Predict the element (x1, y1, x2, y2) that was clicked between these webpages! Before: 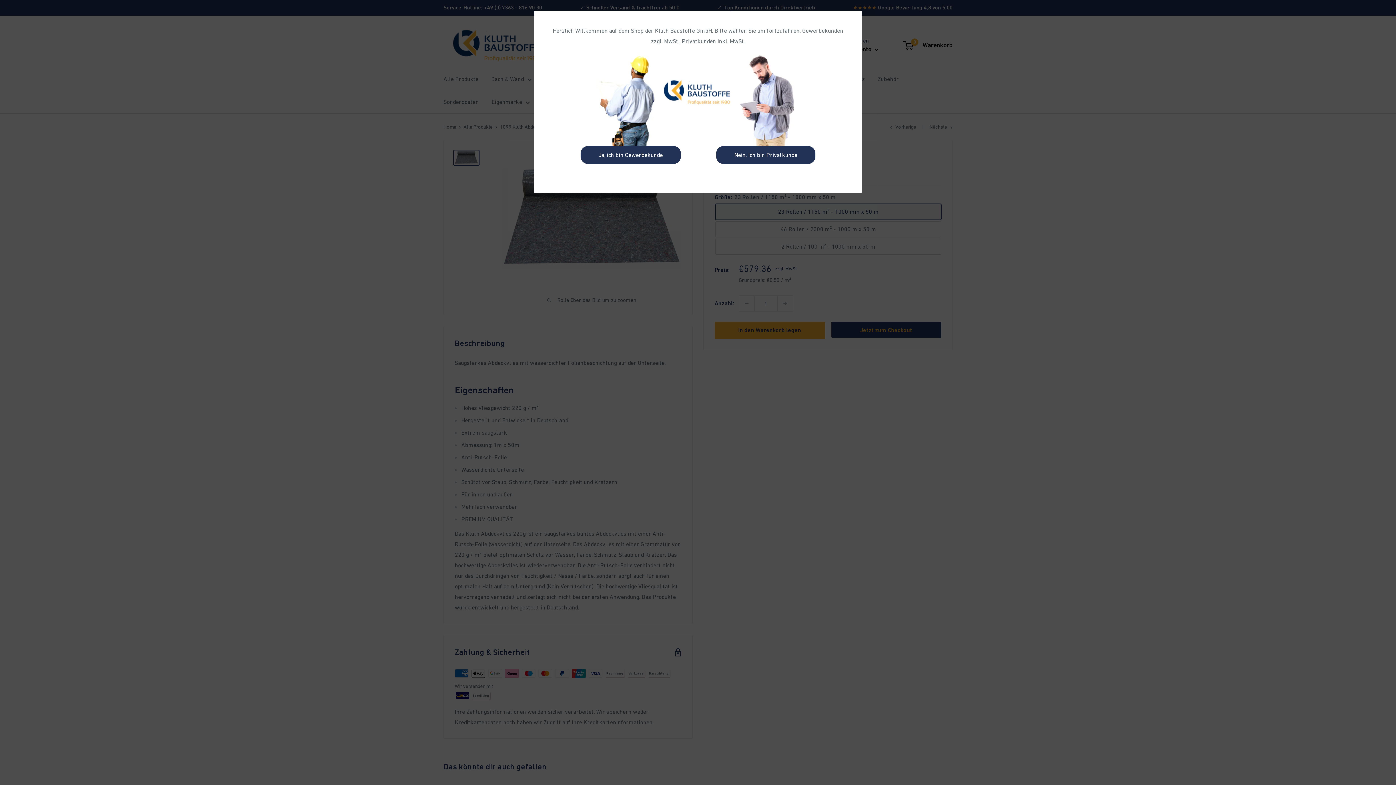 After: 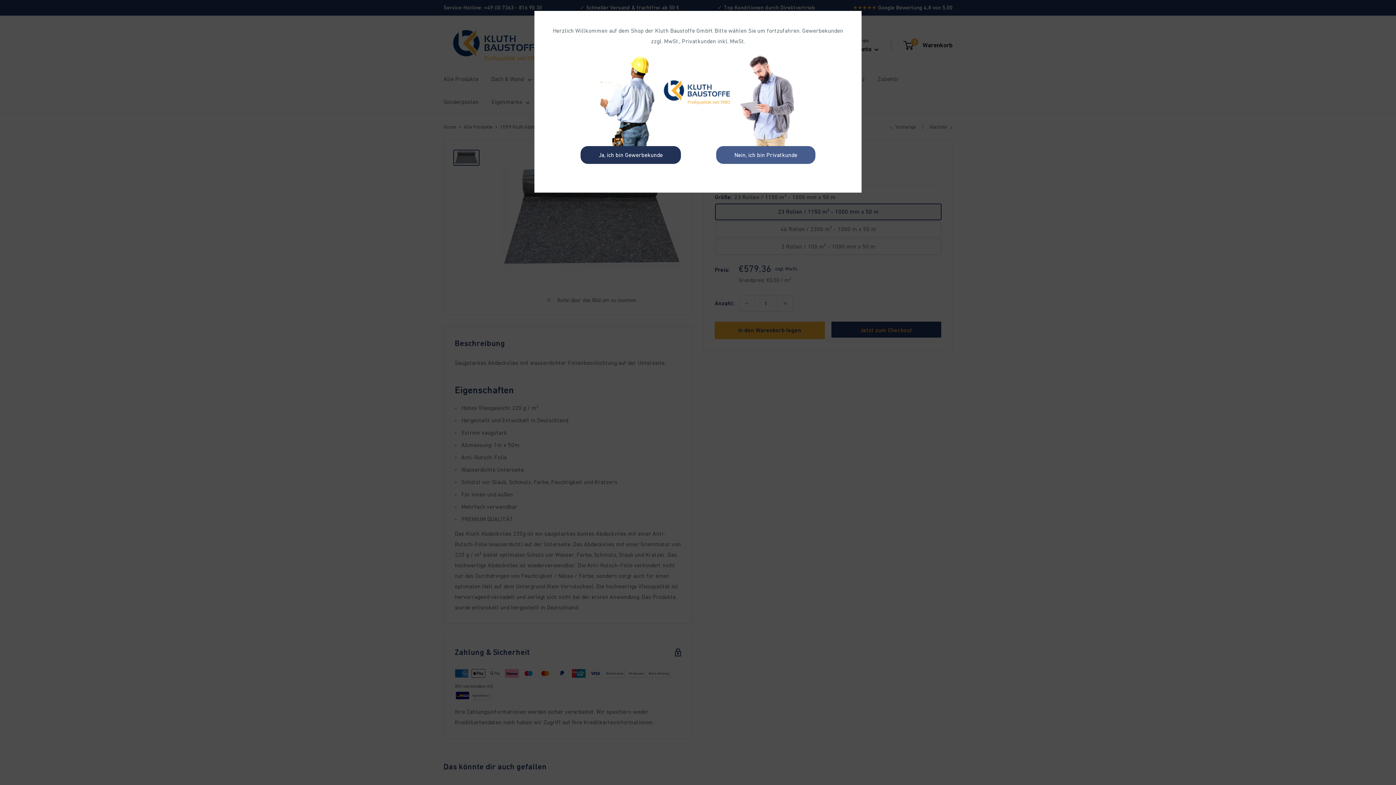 Action: label: Nein, ich bin Privatkunde bbox: (716, 146, 815, 163)